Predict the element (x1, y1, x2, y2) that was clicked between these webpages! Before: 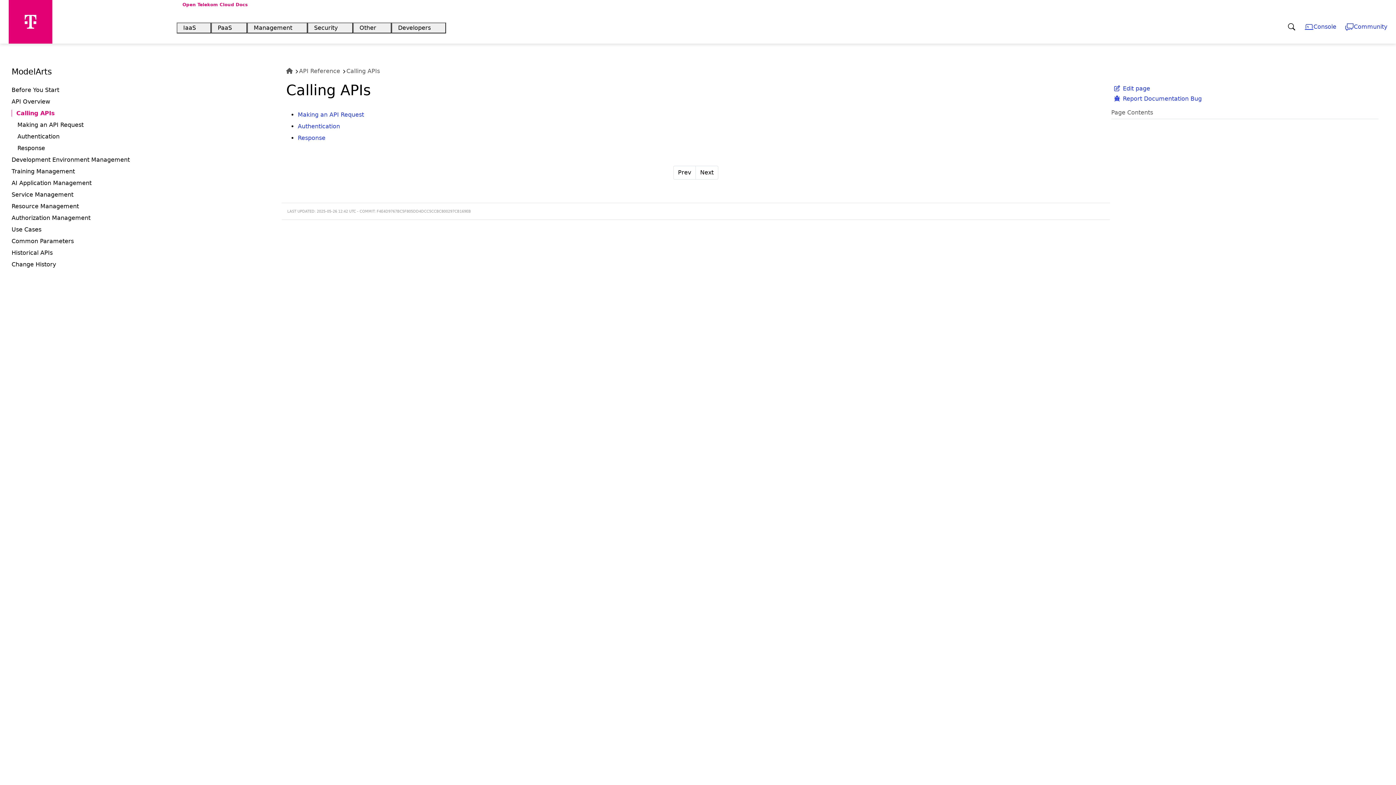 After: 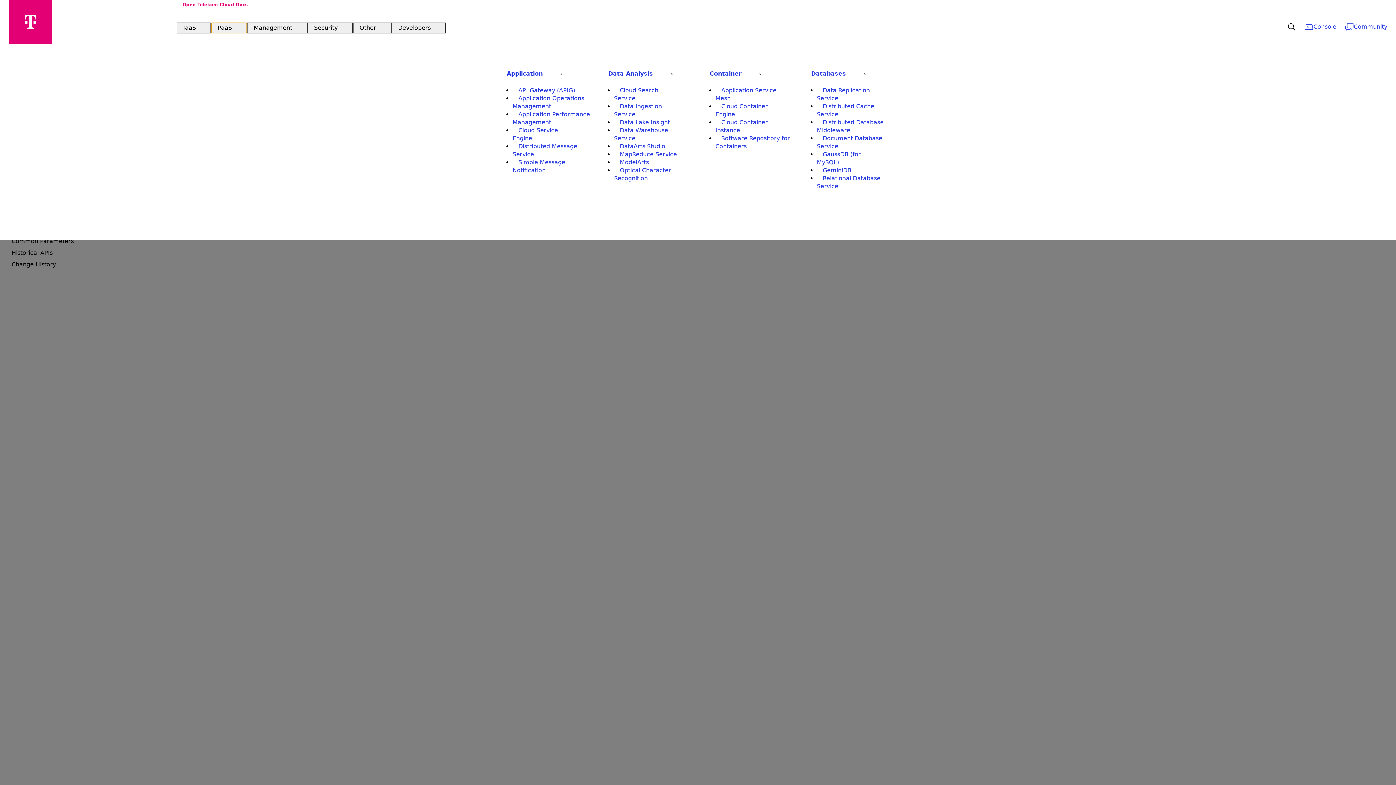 Action: label: PaaS bbox: (211, 22, 247, 33)